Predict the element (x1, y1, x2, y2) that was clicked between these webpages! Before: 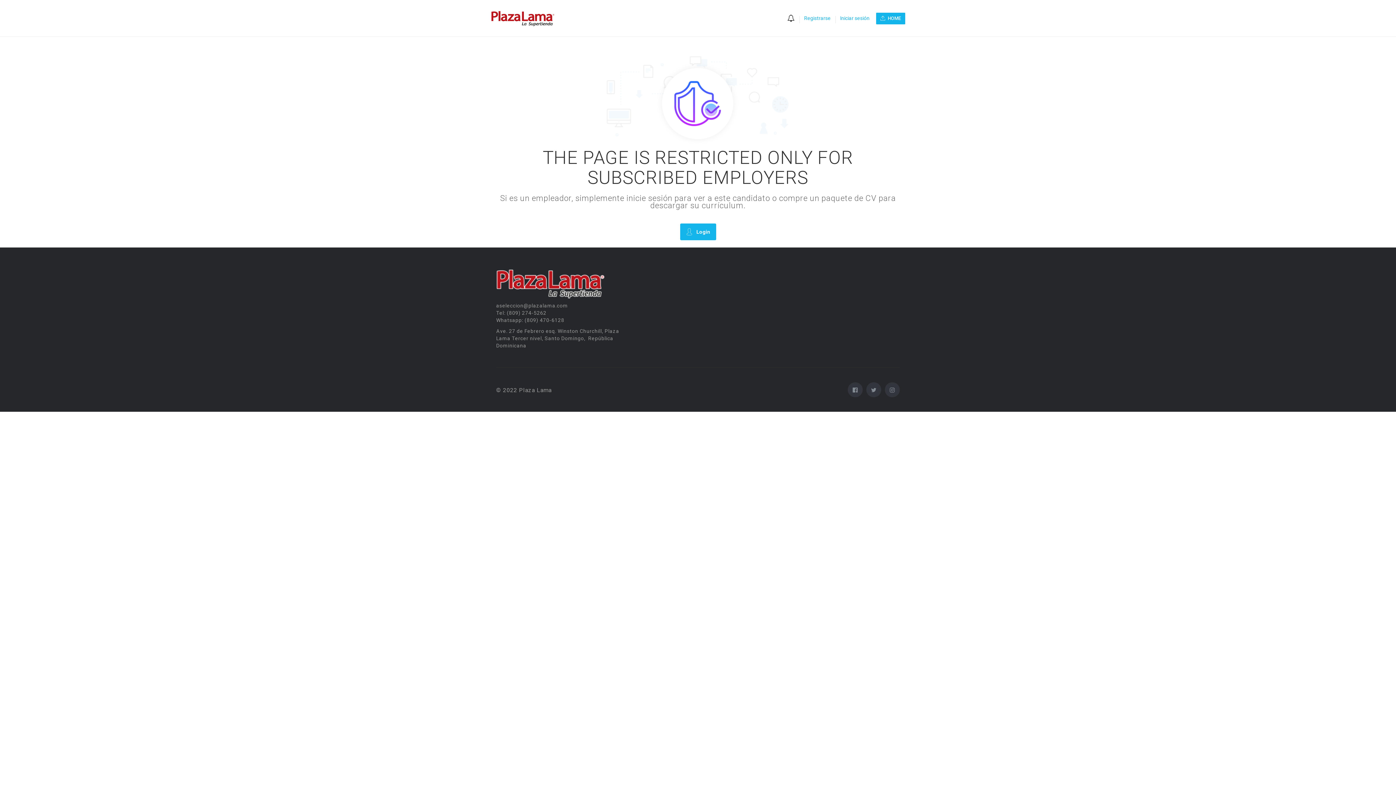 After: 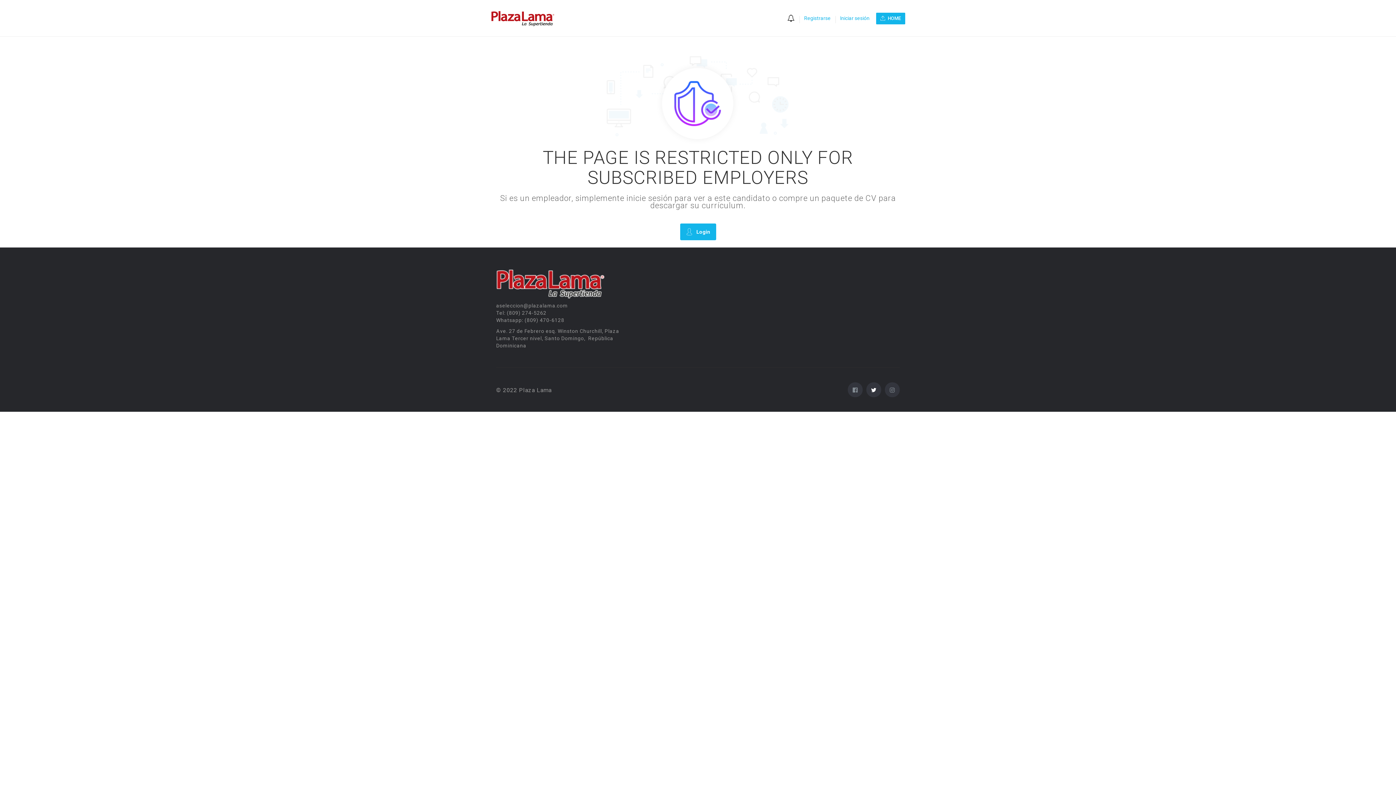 Action: bbox: (866, 382, 881, 397)